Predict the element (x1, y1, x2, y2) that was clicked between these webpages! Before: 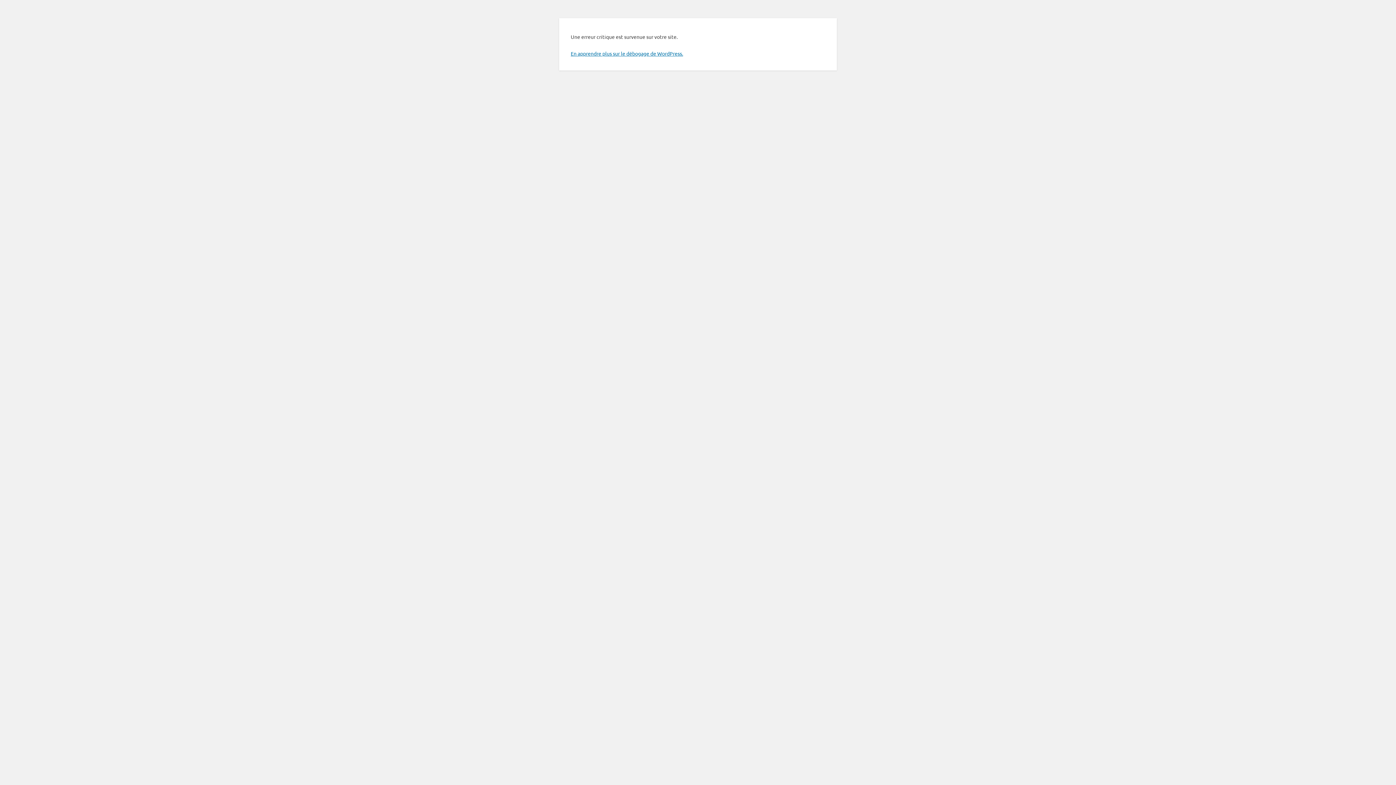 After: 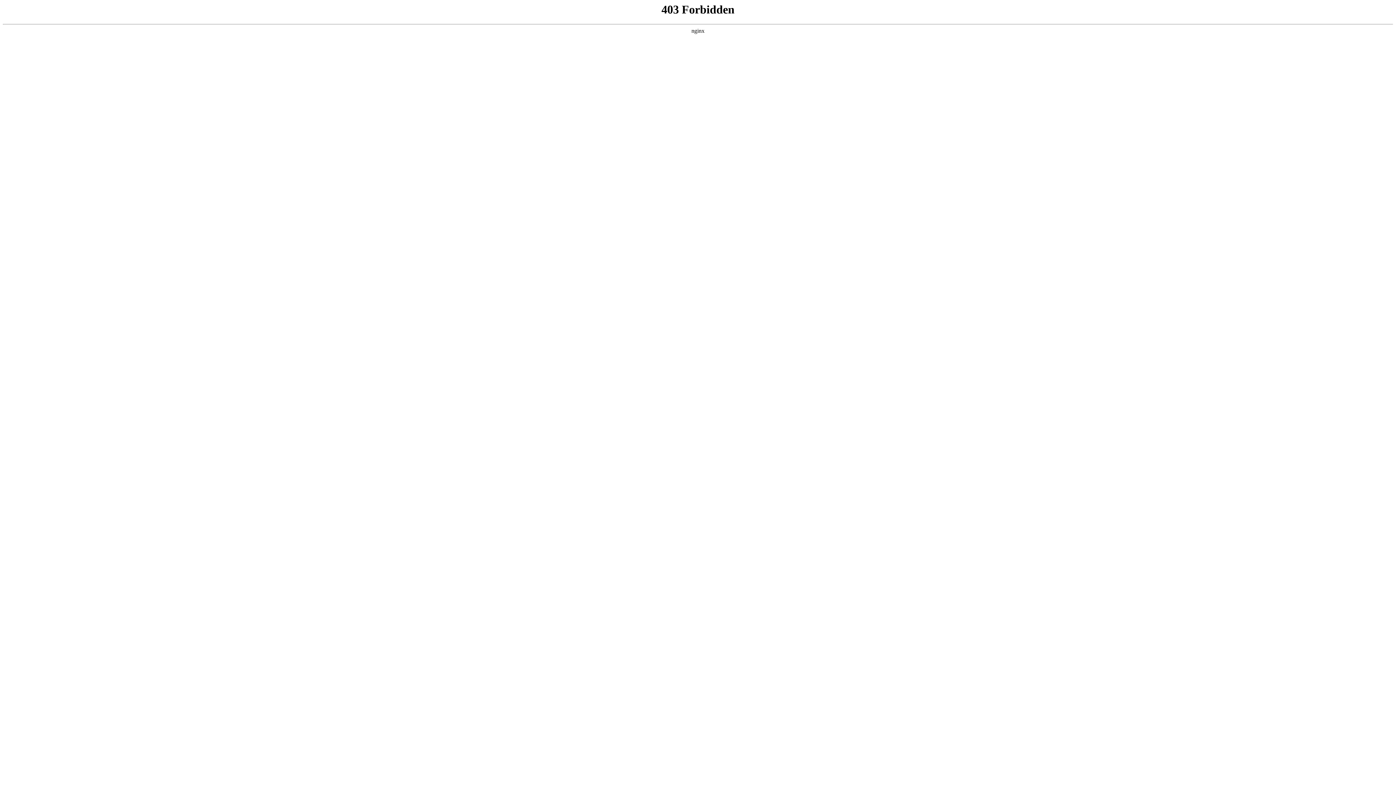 Action: bbox: (570, 50, 683, 56) label: En apprendre plus sur le débogage de WordPress.